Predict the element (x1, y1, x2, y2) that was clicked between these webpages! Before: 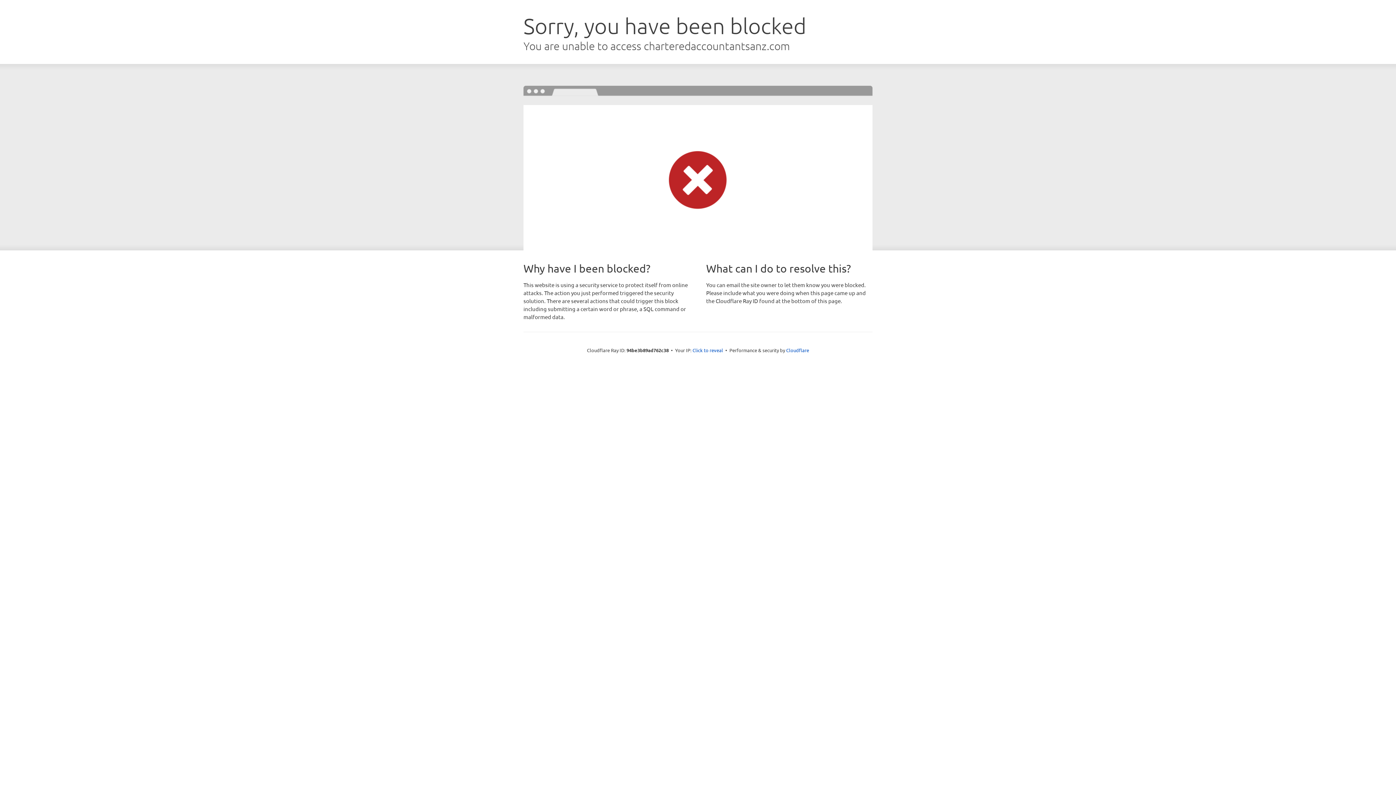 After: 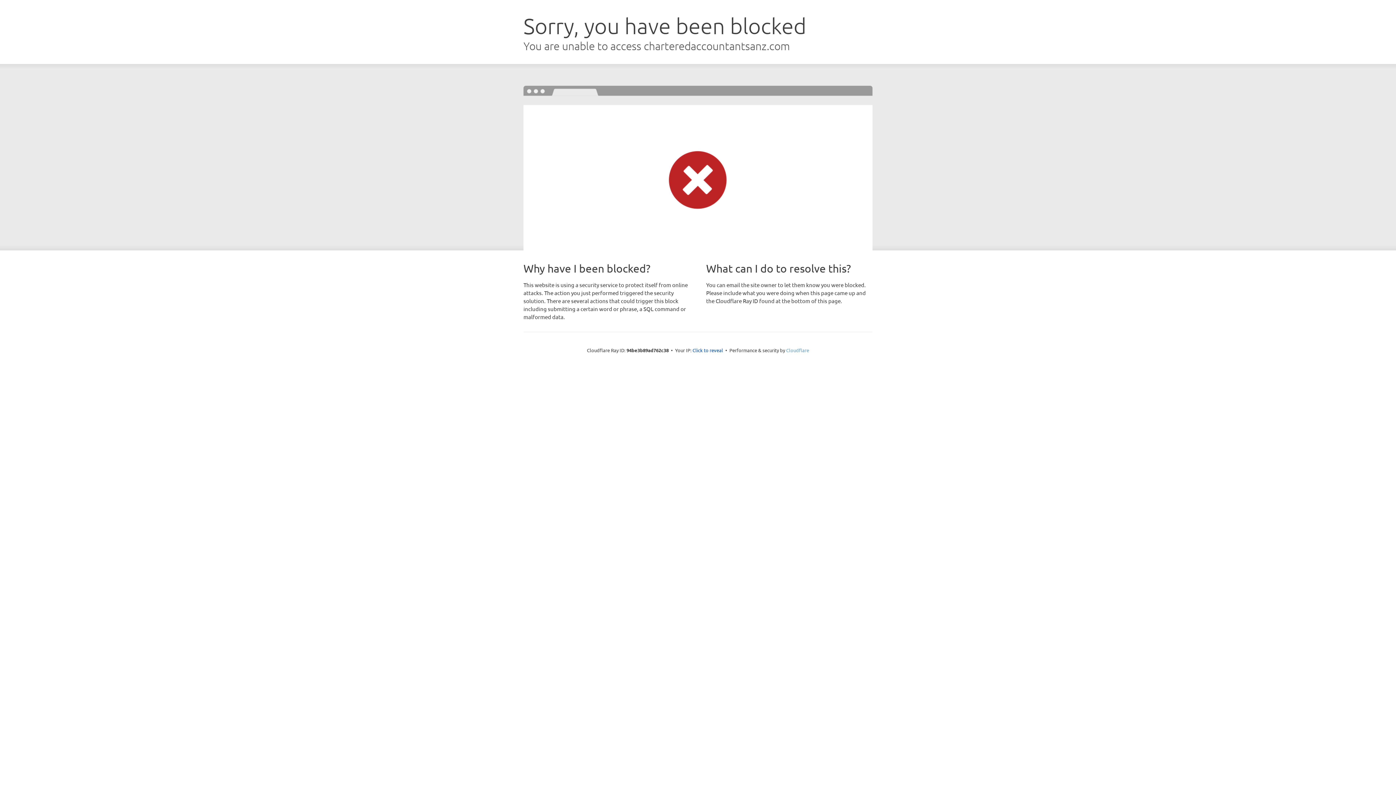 Action: bbox: (786, 347, 809, 353) label: Cloudflare